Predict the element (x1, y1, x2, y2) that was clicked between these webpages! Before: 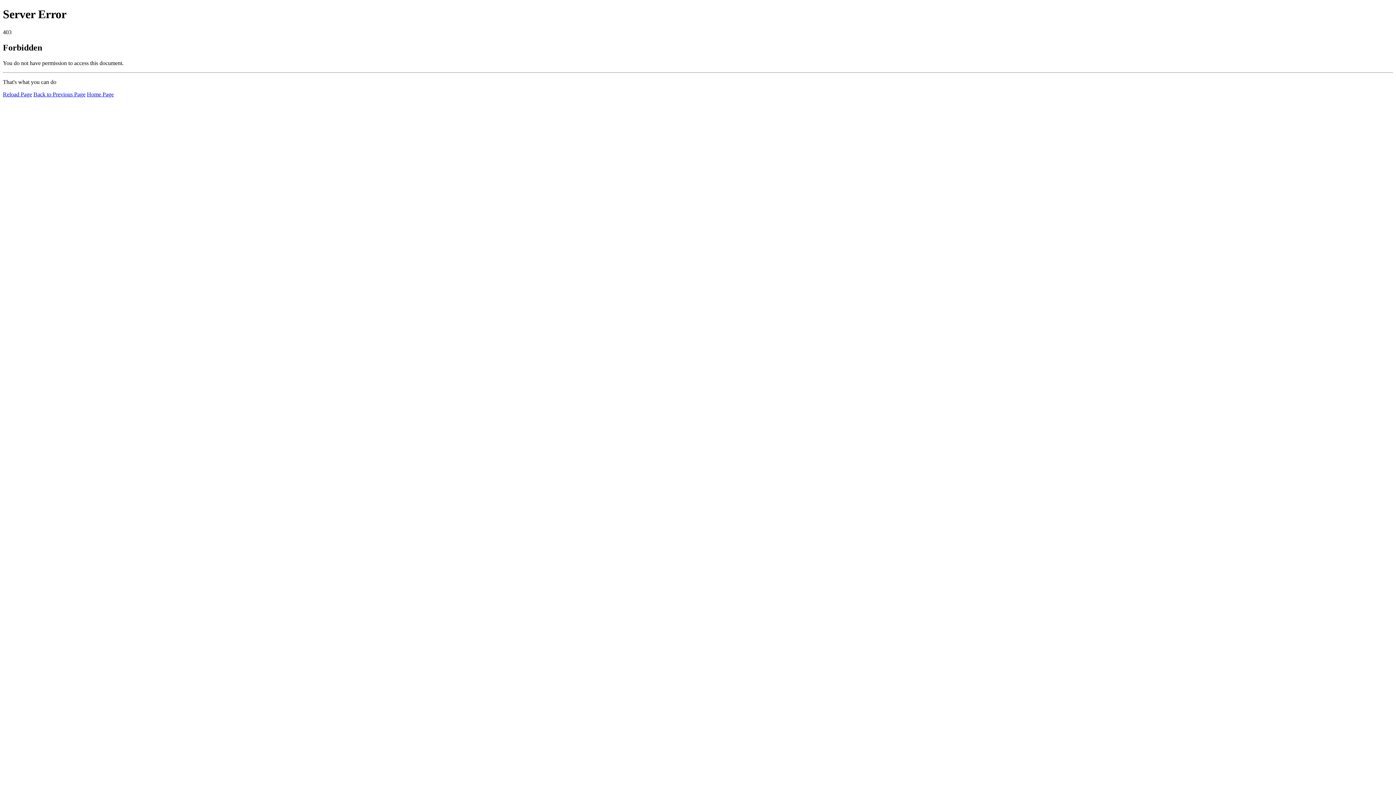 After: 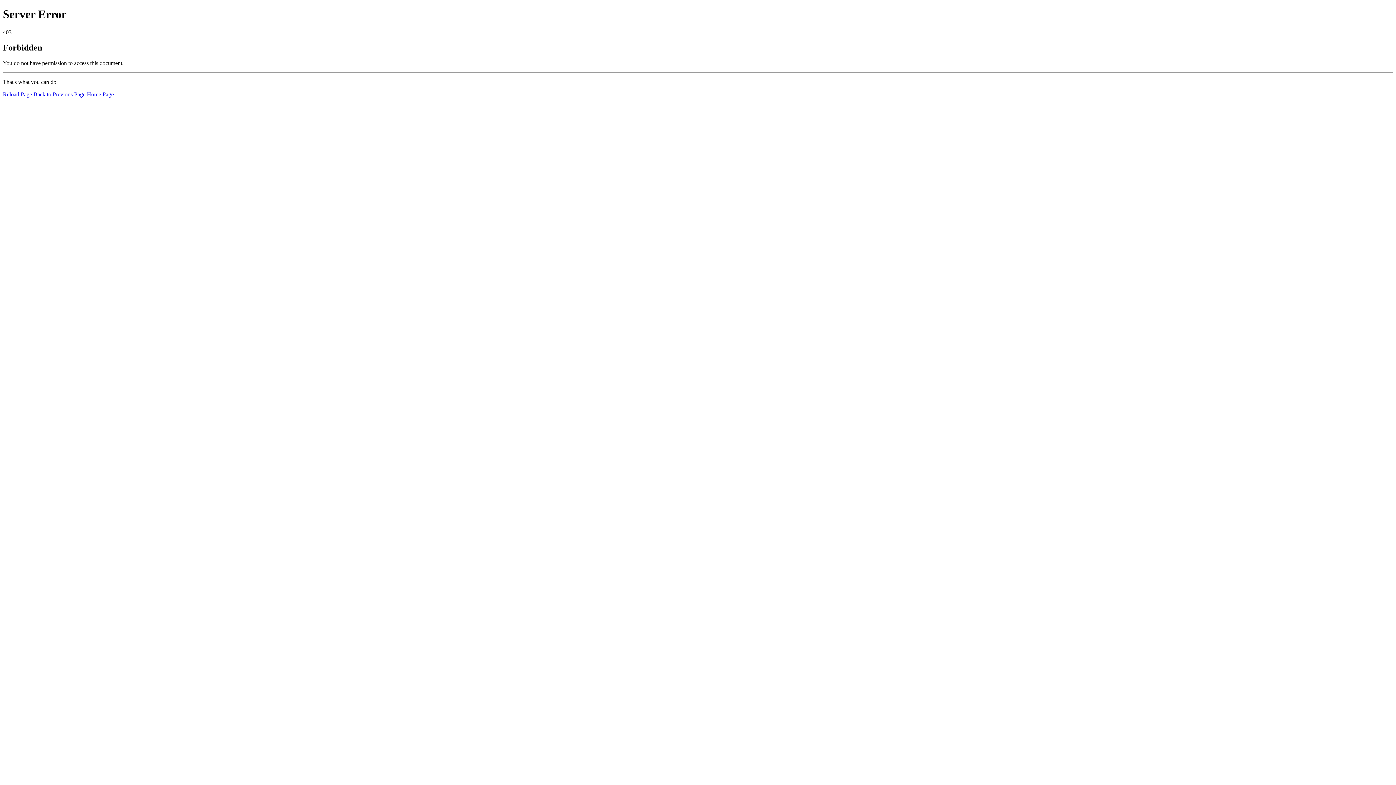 Action: bbox: (86, 91, 113, 97) label: Home Page